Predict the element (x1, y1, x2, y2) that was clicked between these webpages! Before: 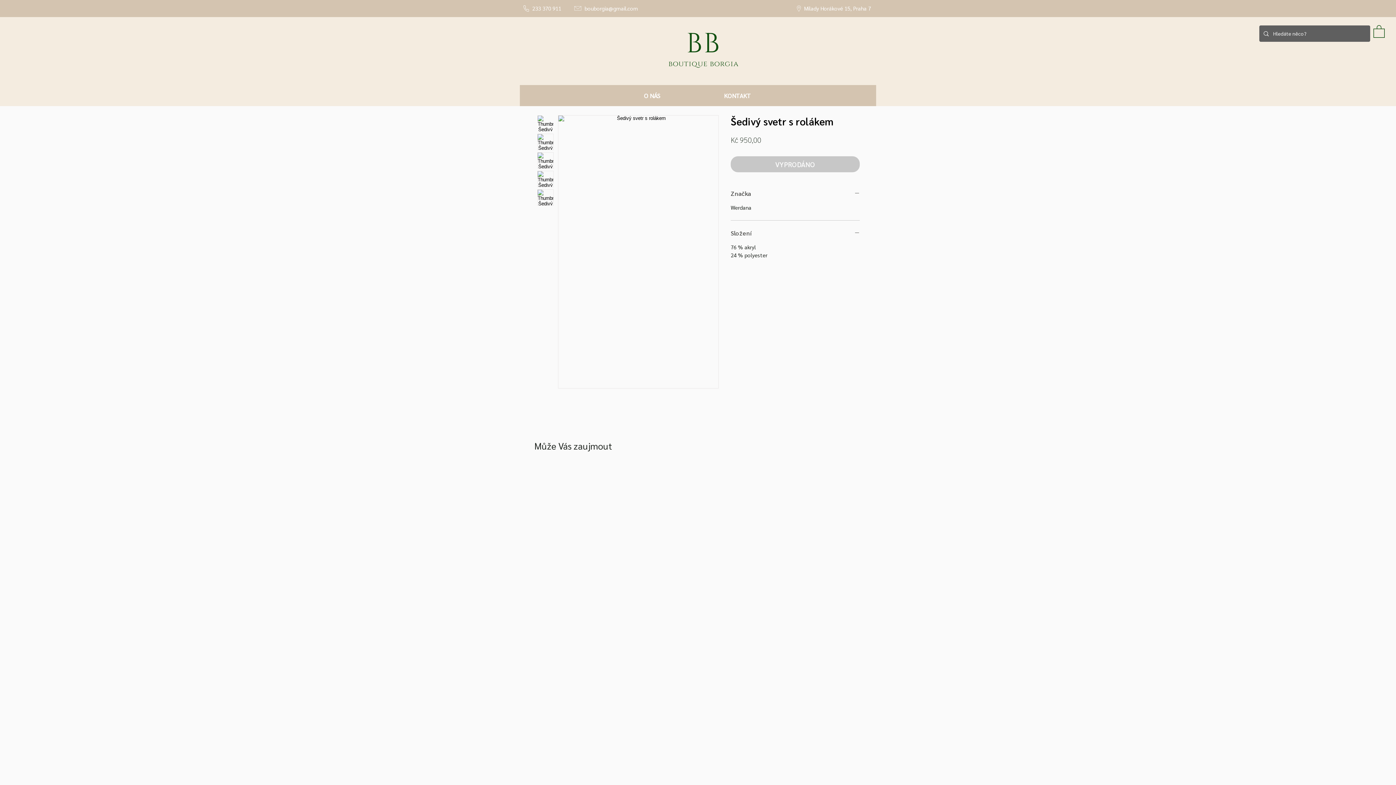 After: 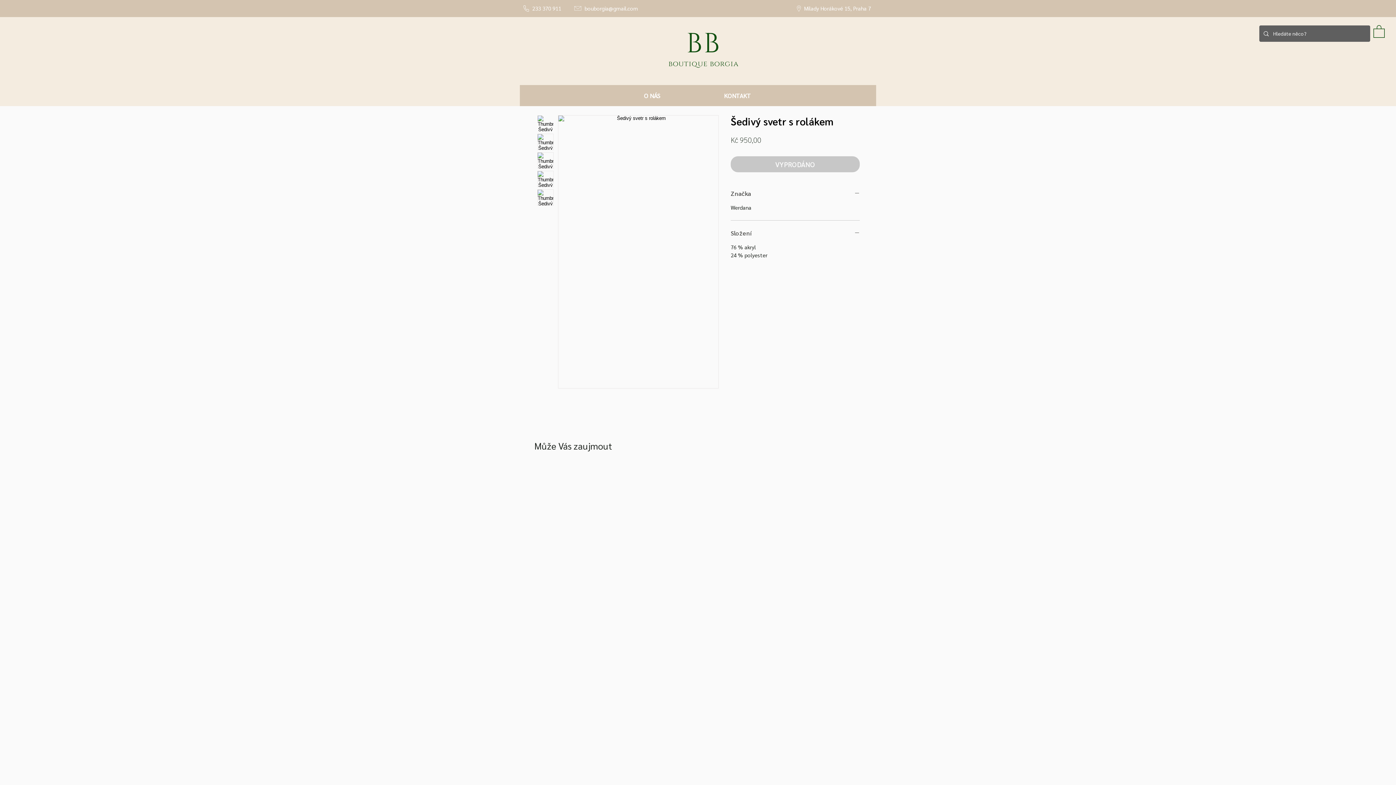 Action: bbox: (537, 152, 553, 168)